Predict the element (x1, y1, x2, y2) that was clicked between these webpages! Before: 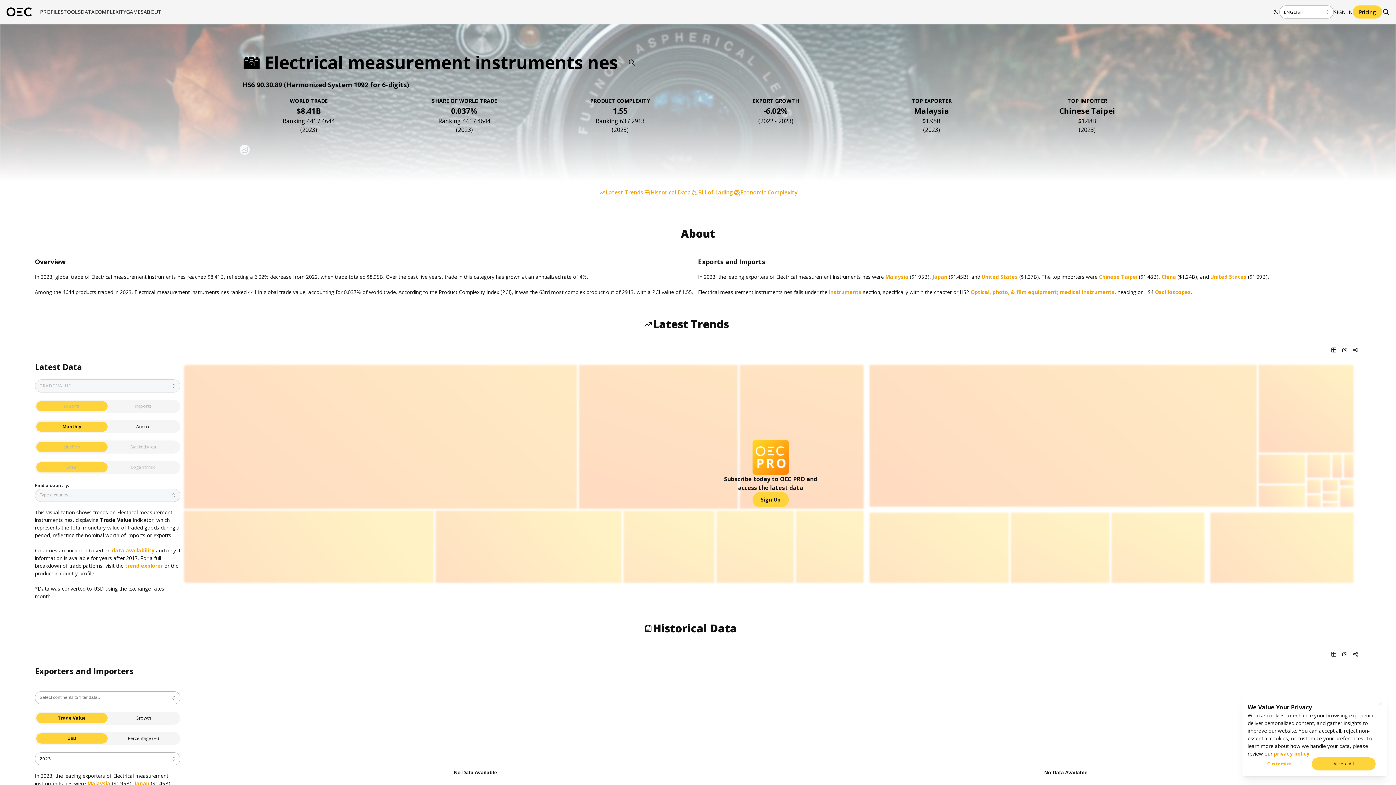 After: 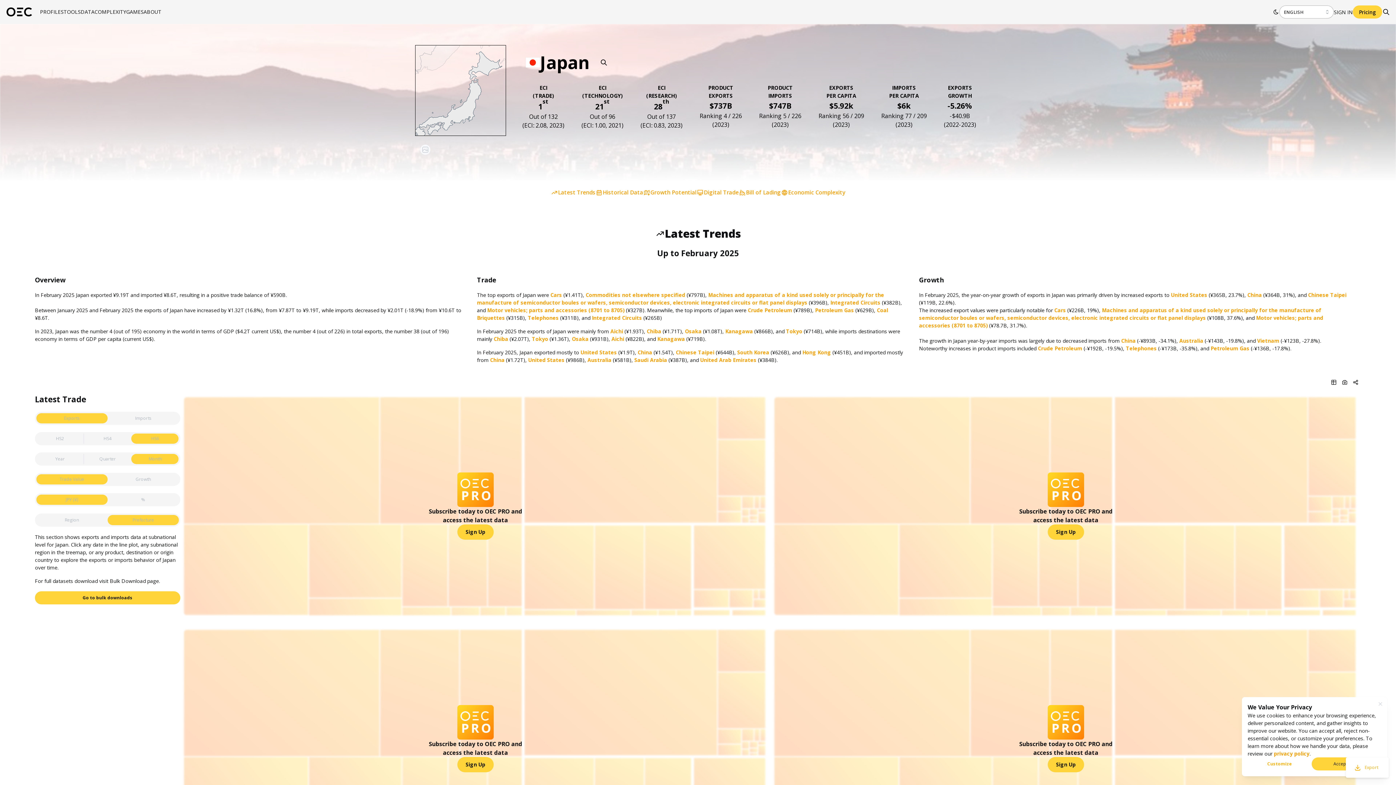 Action: bbox: (932, 271, 947, 278) label: Japan